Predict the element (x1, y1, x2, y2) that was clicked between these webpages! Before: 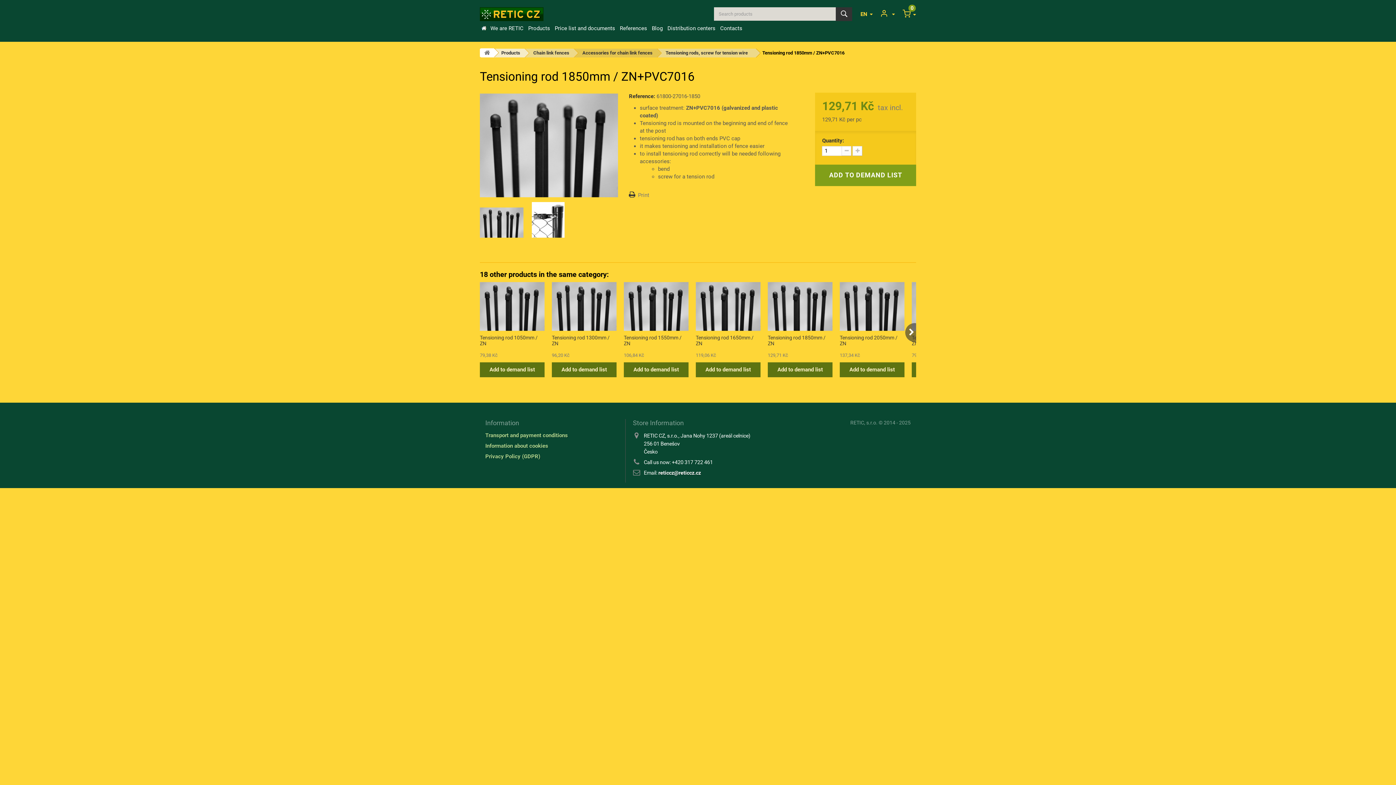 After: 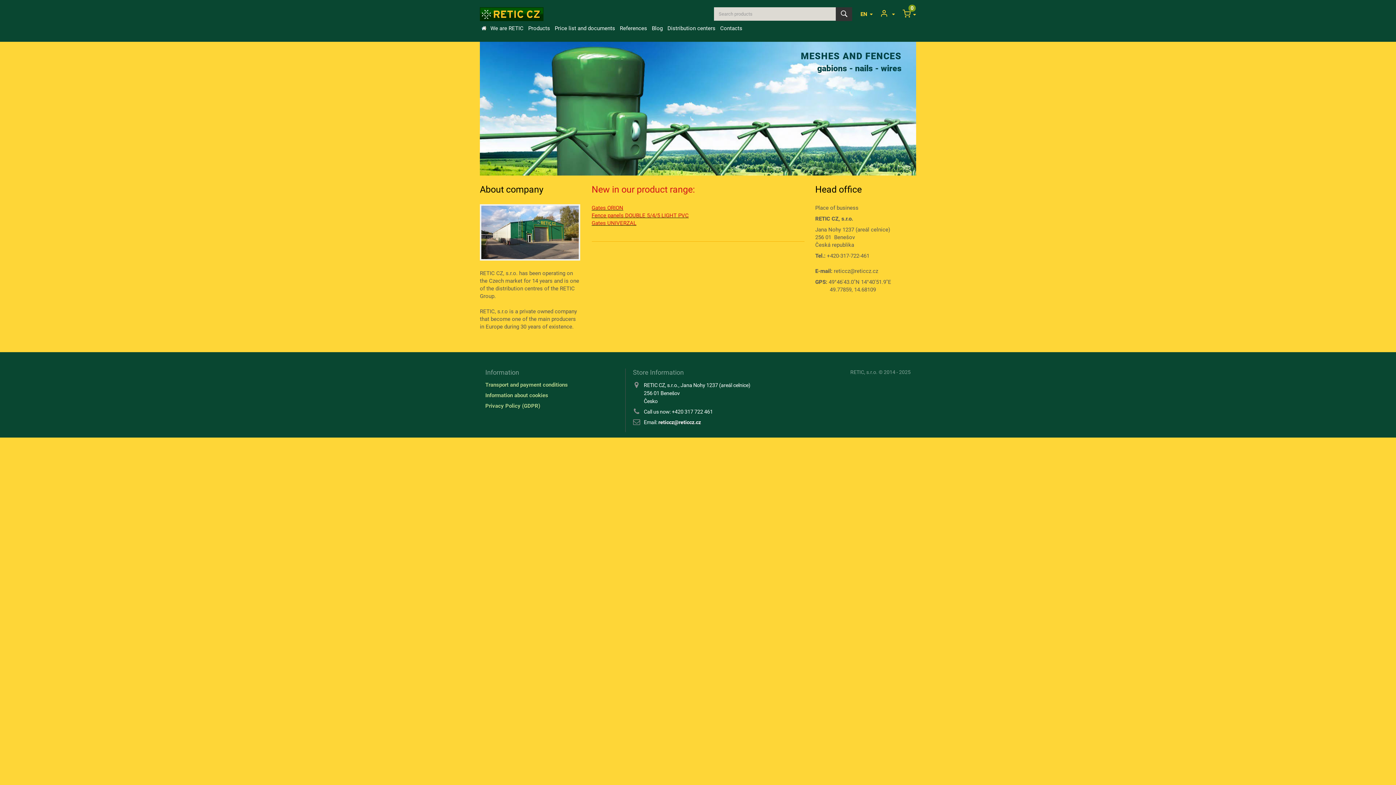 Action: bbox: (480, 7, 557, 21)